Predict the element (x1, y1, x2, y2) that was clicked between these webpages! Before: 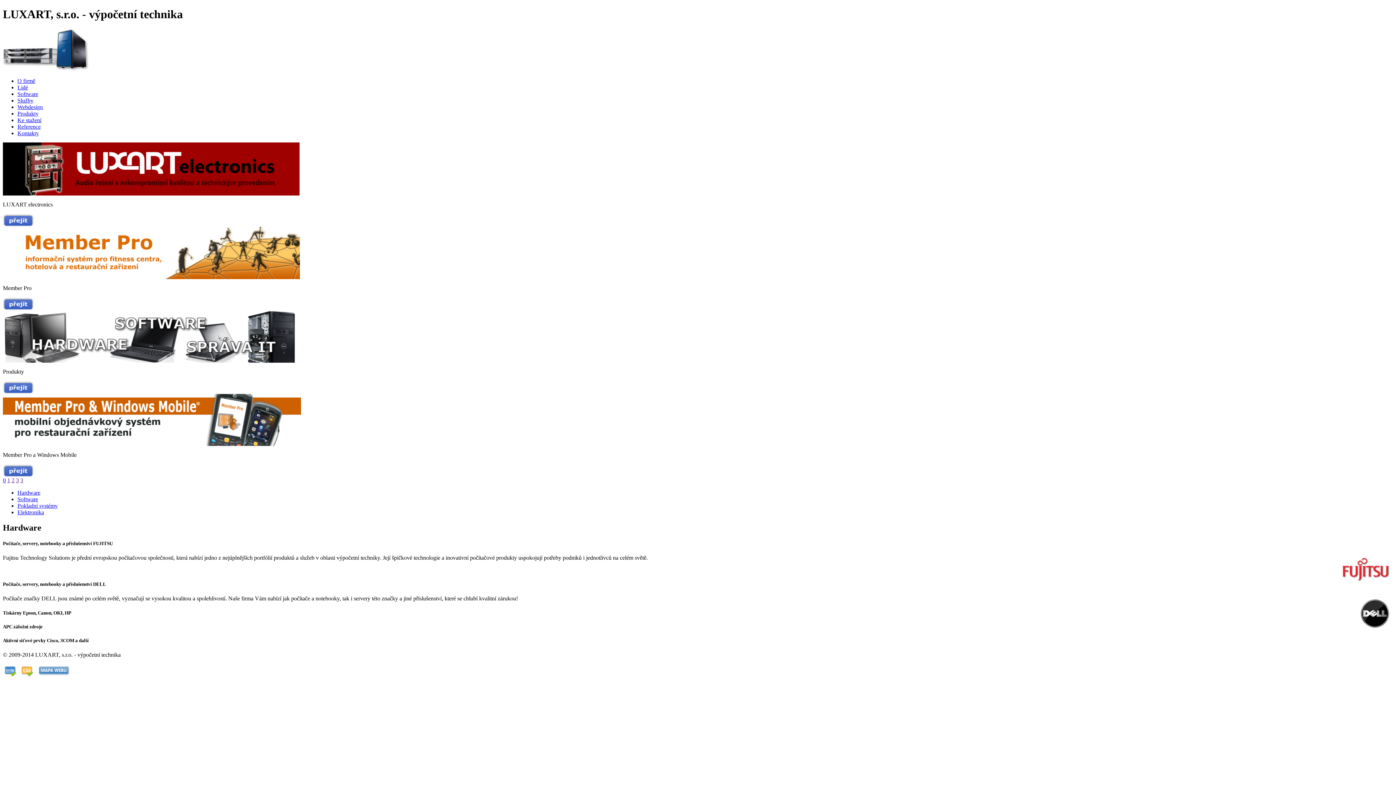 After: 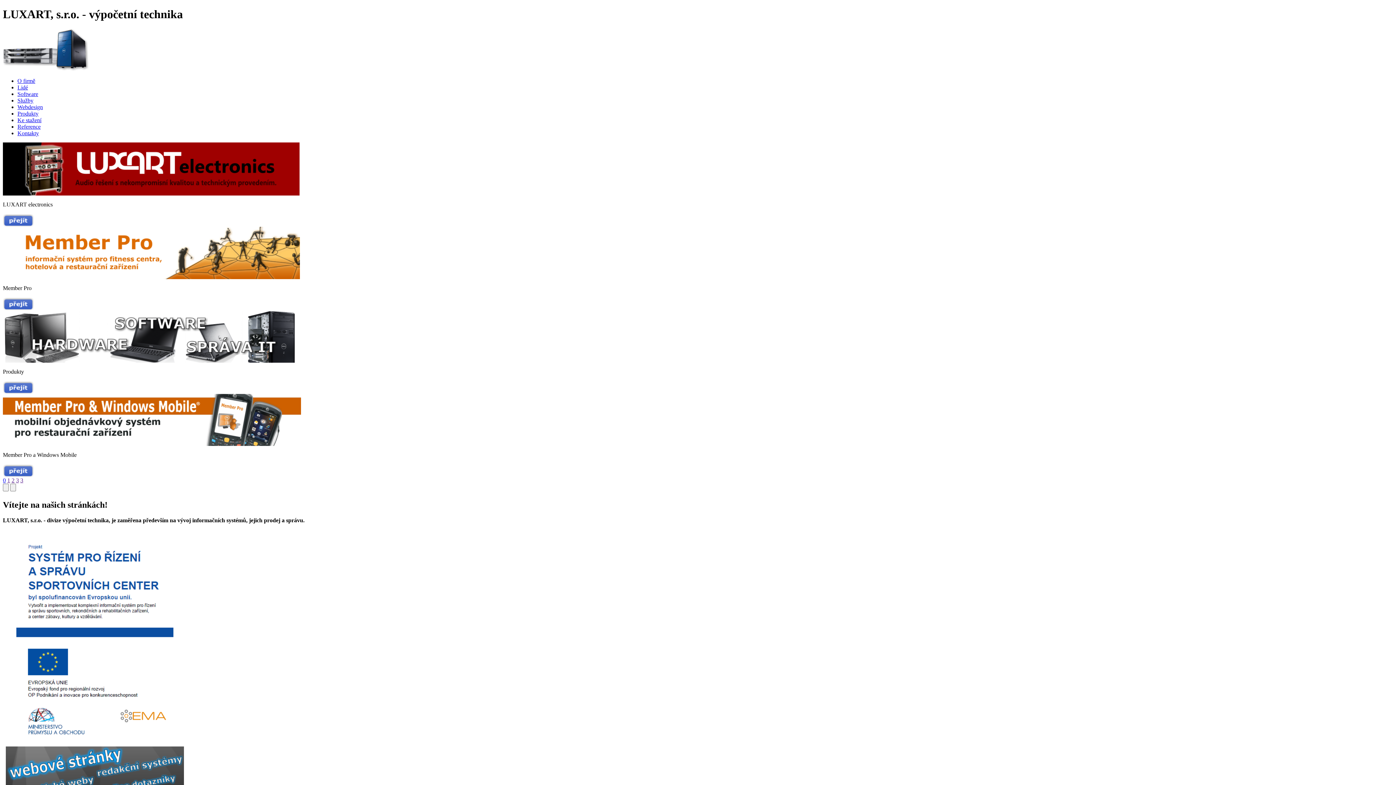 Action: label: 0 bbox: (2, 477, 5, 483)